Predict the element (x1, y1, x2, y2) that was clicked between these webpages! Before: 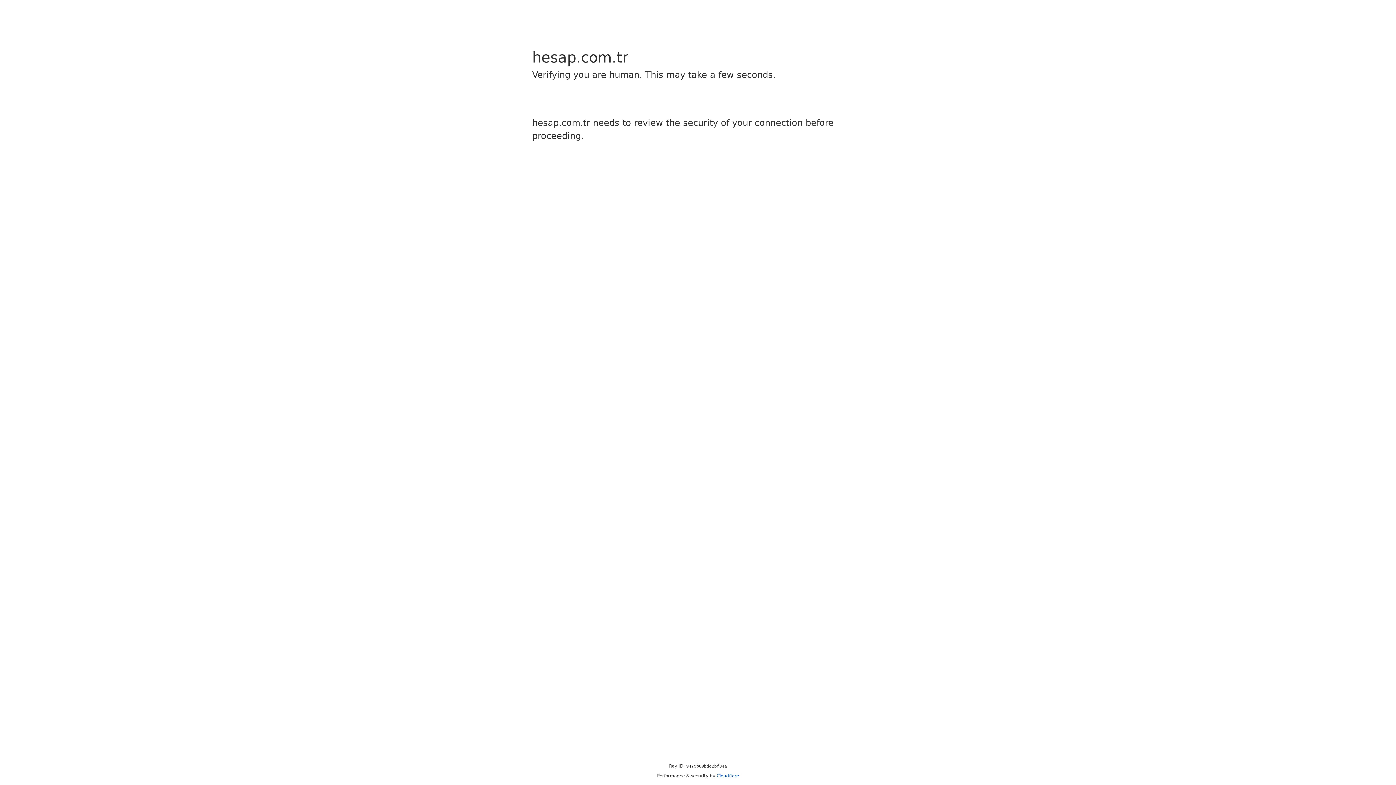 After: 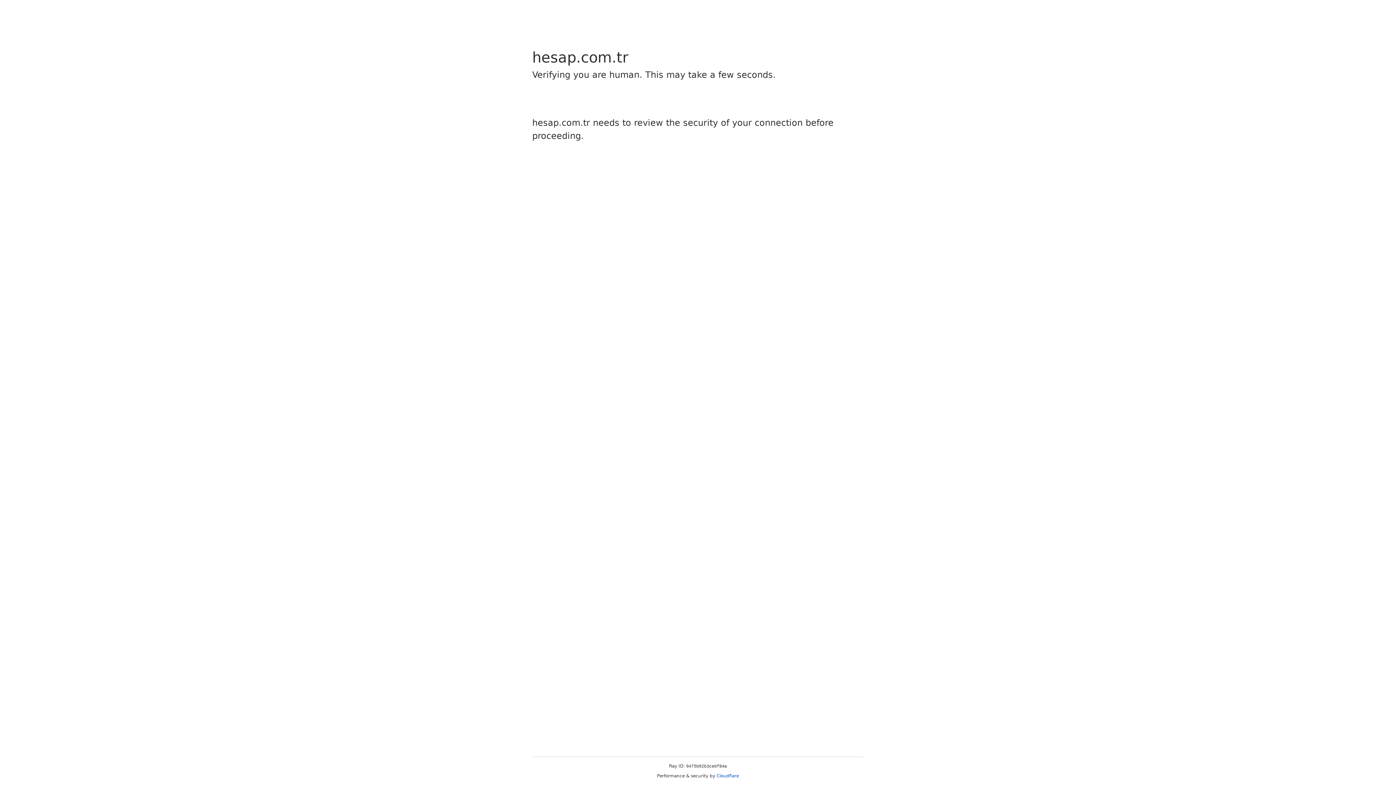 Action: label: Cloudflare bbox: (716, 773, 739, 778)